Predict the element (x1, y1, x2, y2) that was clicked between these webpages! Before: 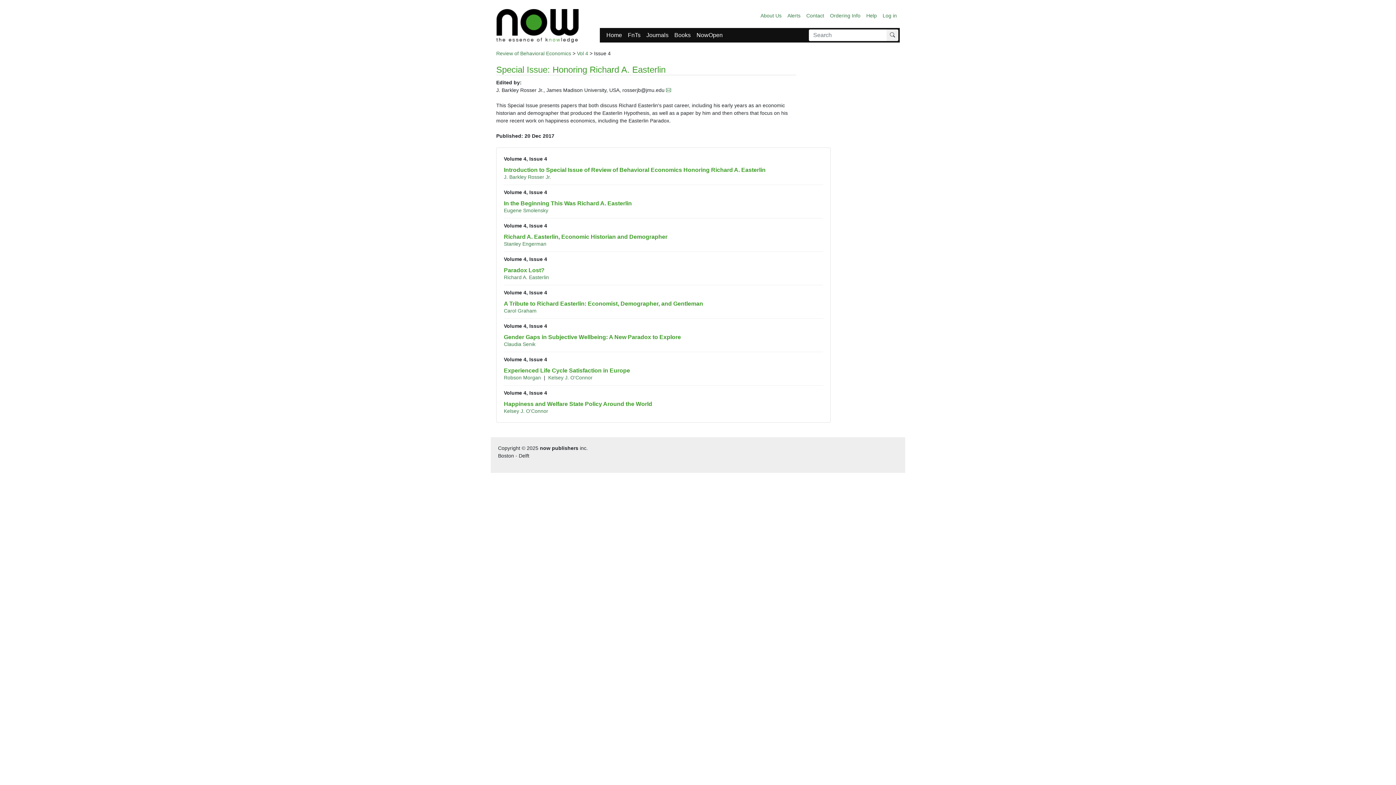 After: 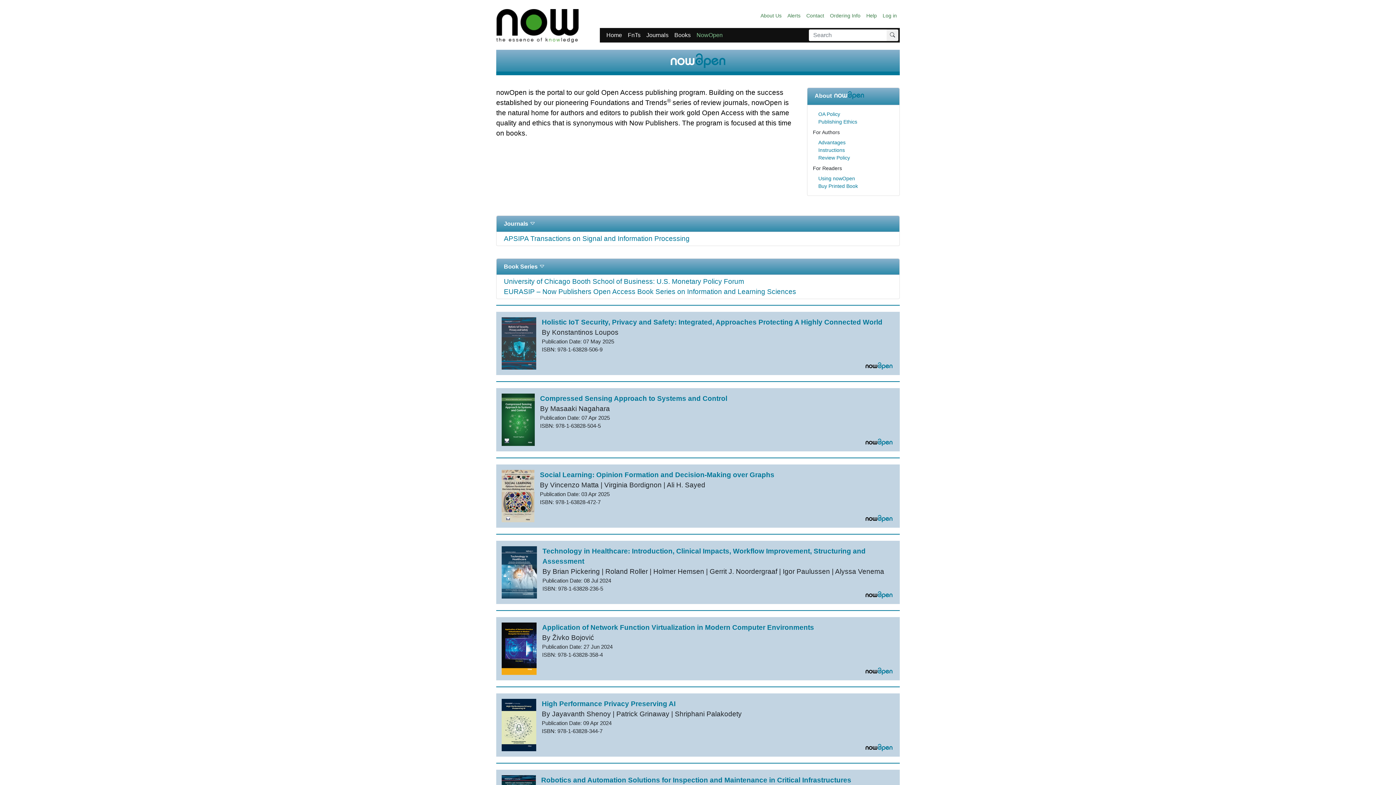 Action: bbox: (693, 28, 725, 42) label: NowOpen